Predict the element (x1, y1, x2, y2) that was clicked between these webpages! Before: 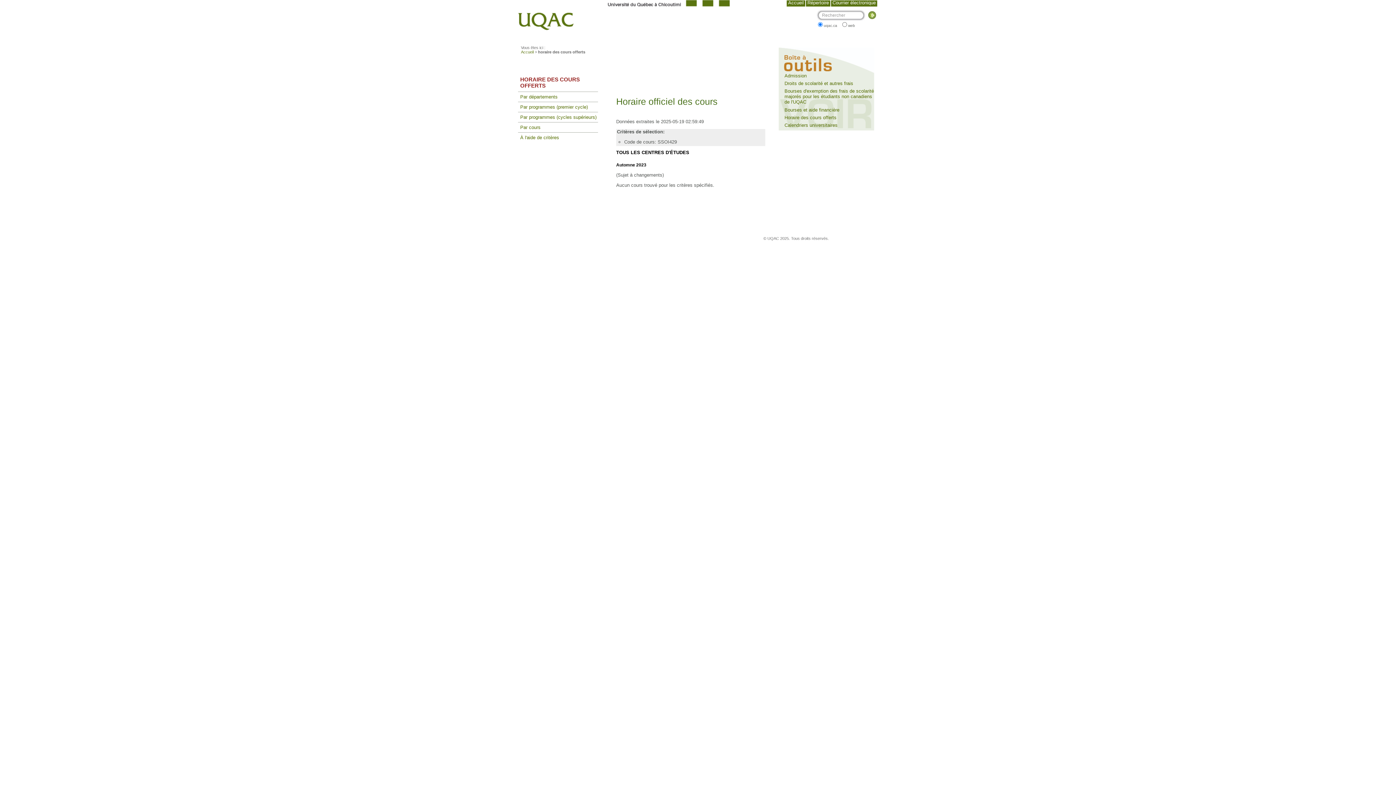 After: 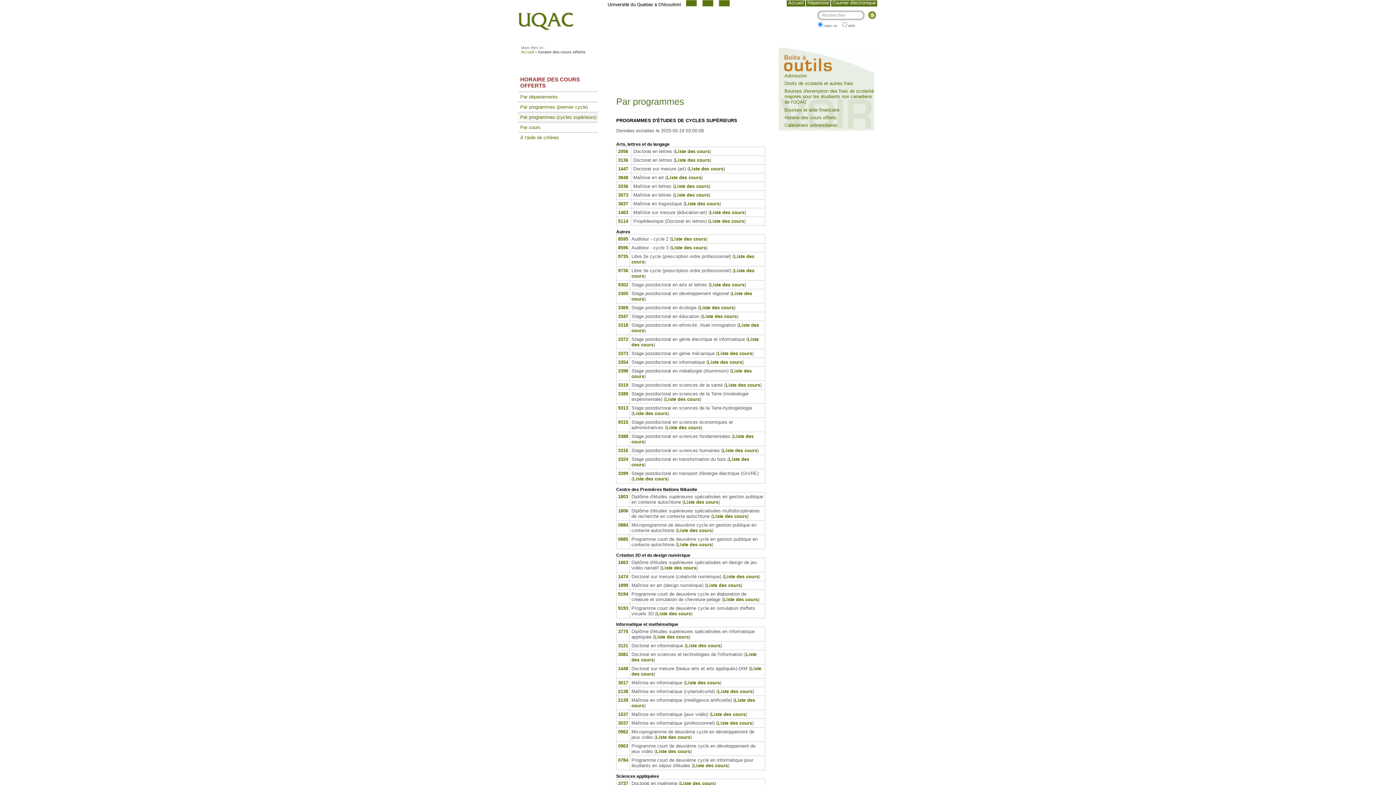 Action: label: Par programmes (cycles supérieurs) bbox: (520, 114, 596, 120)